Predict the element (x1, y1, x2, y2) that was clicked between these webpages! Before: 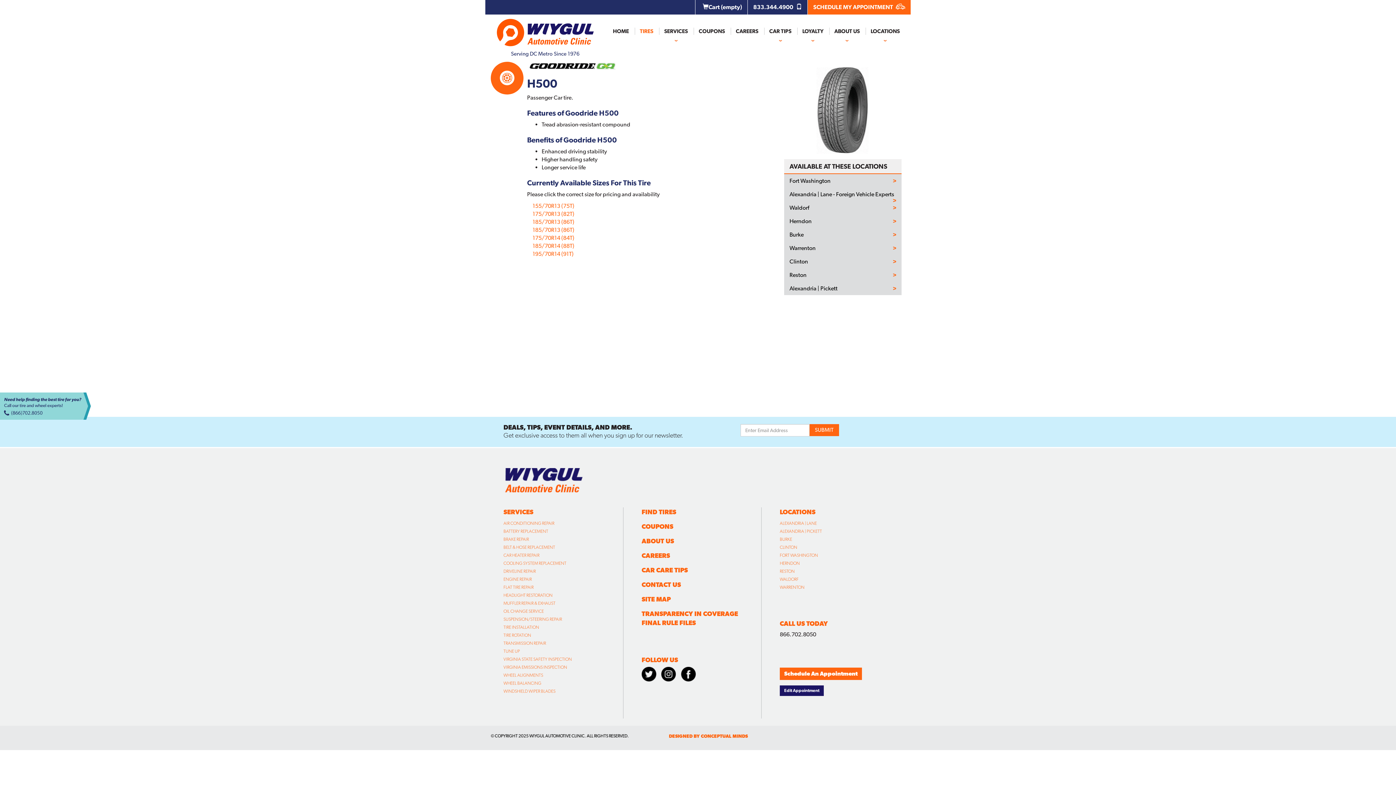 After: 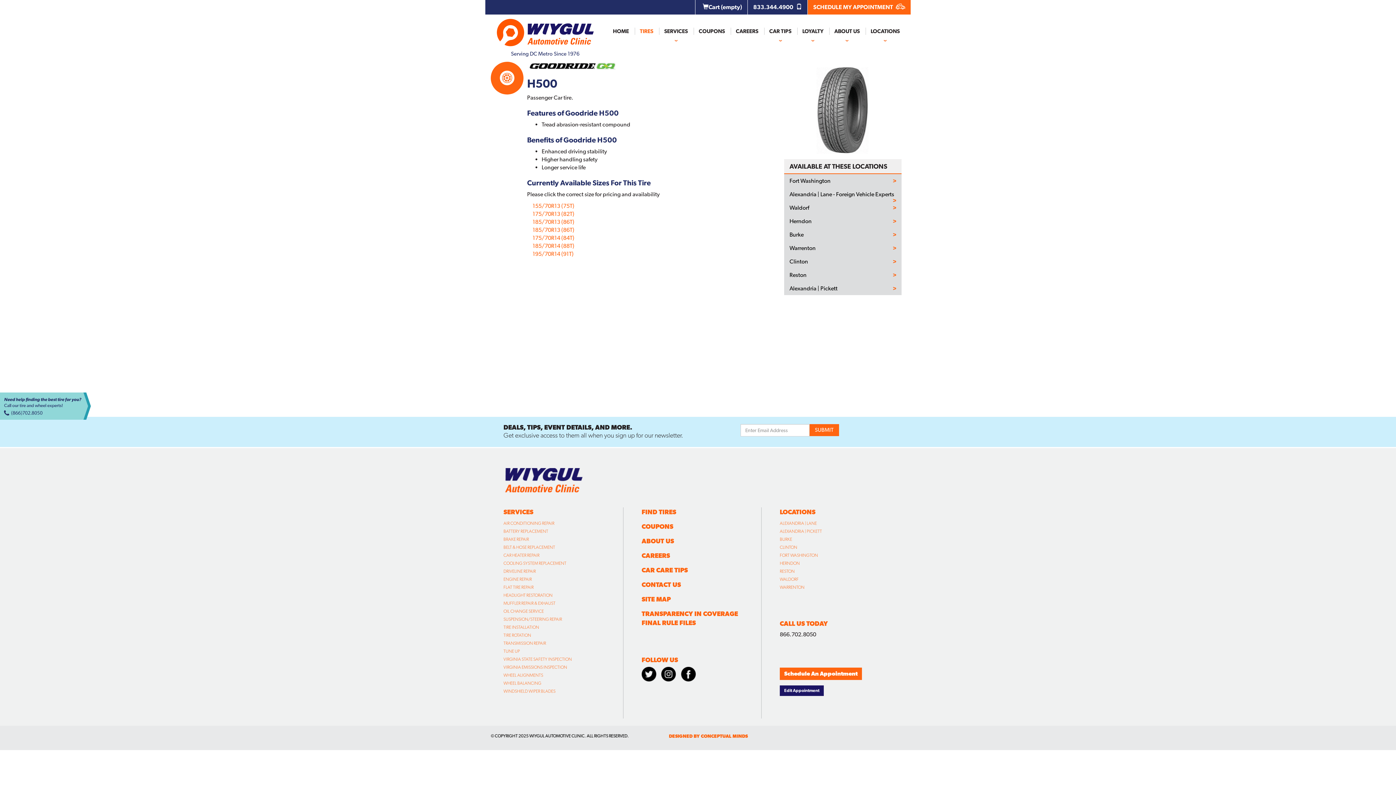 Action: bbox: (641, 667, 656, 682)